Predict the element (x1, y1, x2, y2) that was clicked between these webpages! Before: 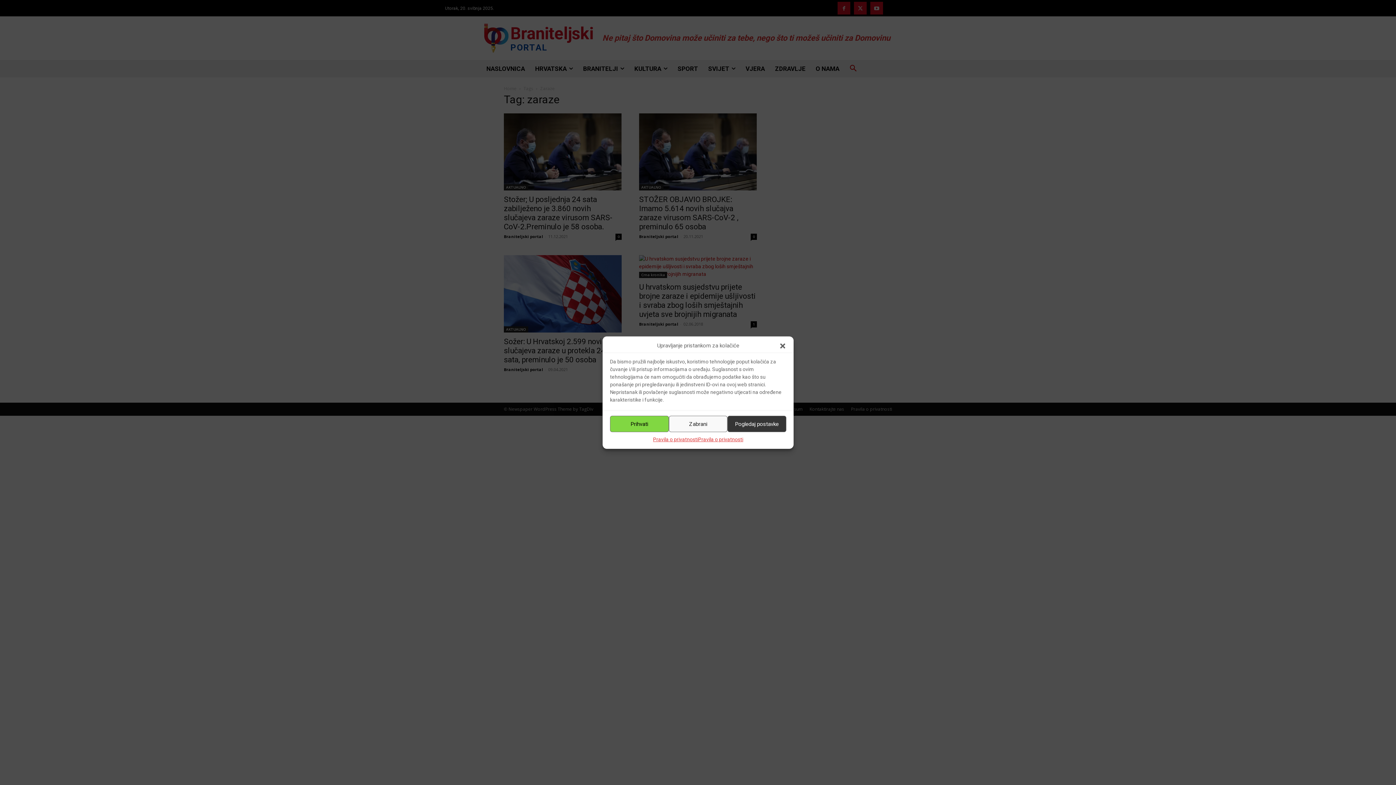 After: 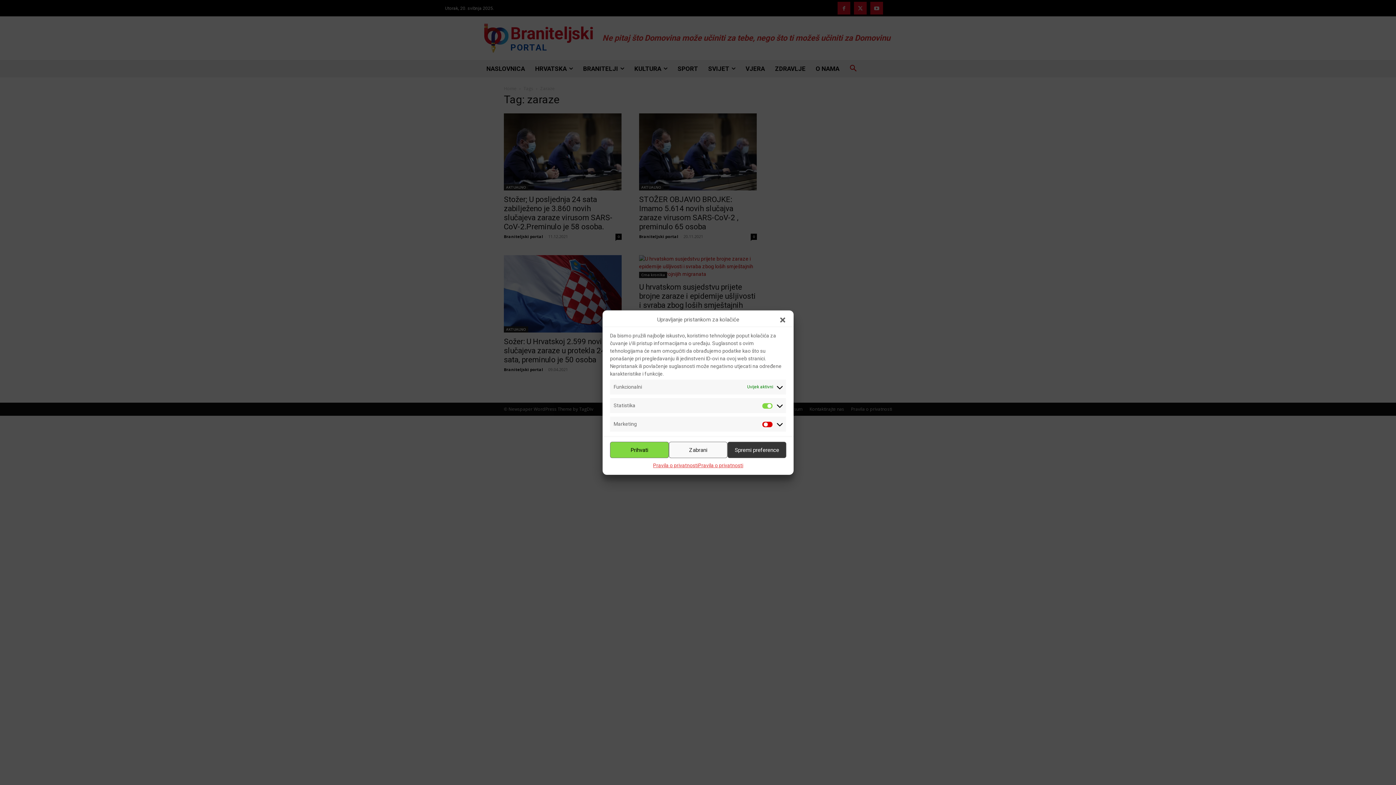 Action: label: Pogledaj postavke bbox: (727, 416, 786, 432)